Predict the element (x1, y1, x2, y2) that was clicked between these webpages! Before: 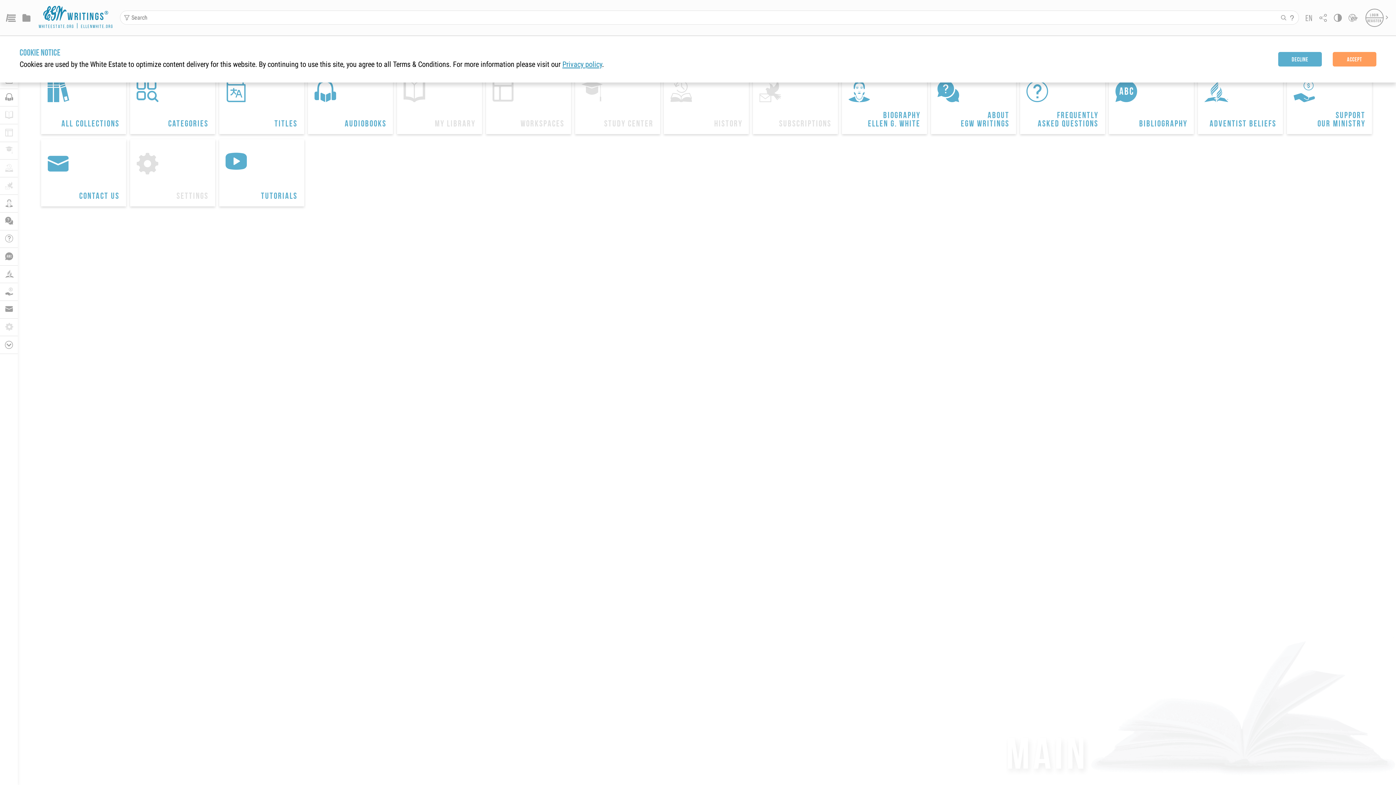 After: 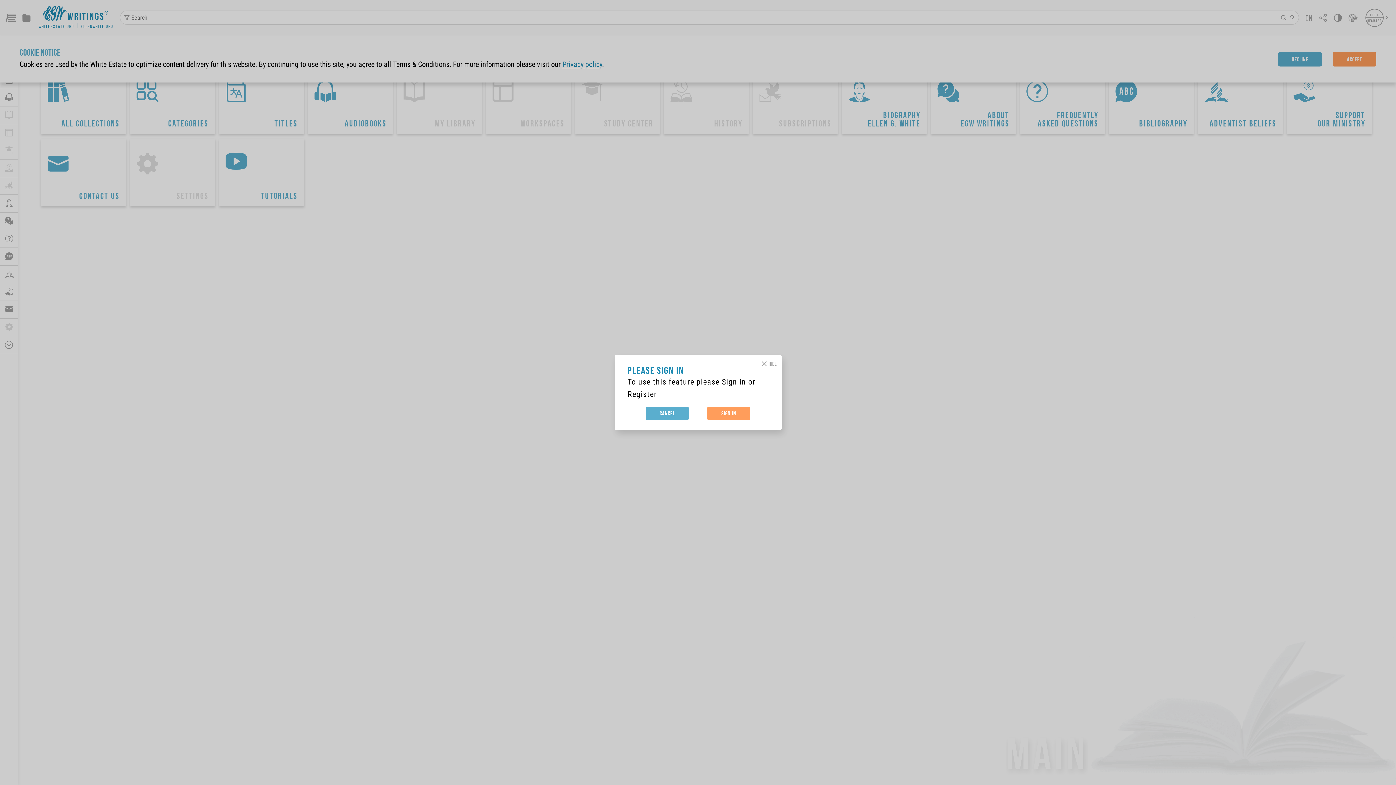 Action: label: 
STUDY CENTER bbox: (0, 142, 17, 159)